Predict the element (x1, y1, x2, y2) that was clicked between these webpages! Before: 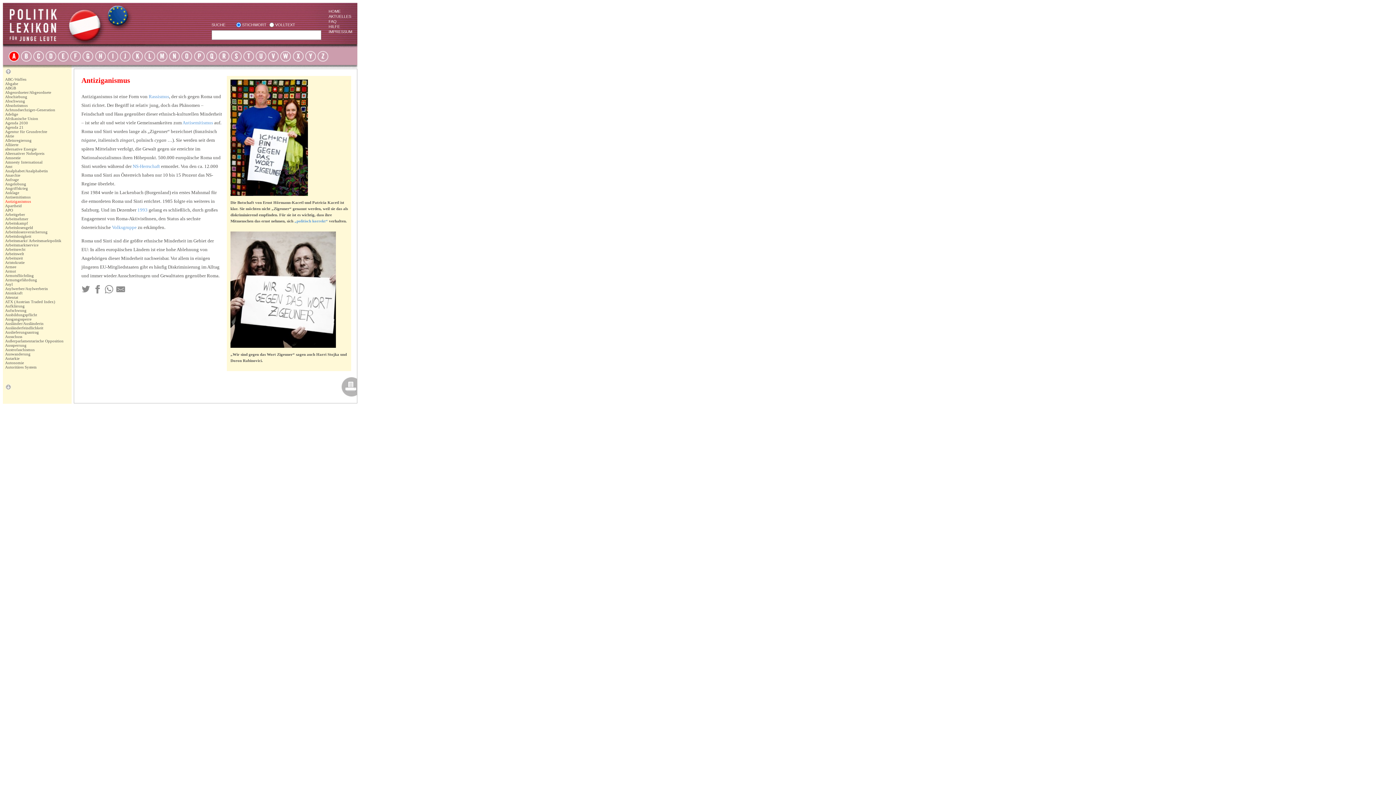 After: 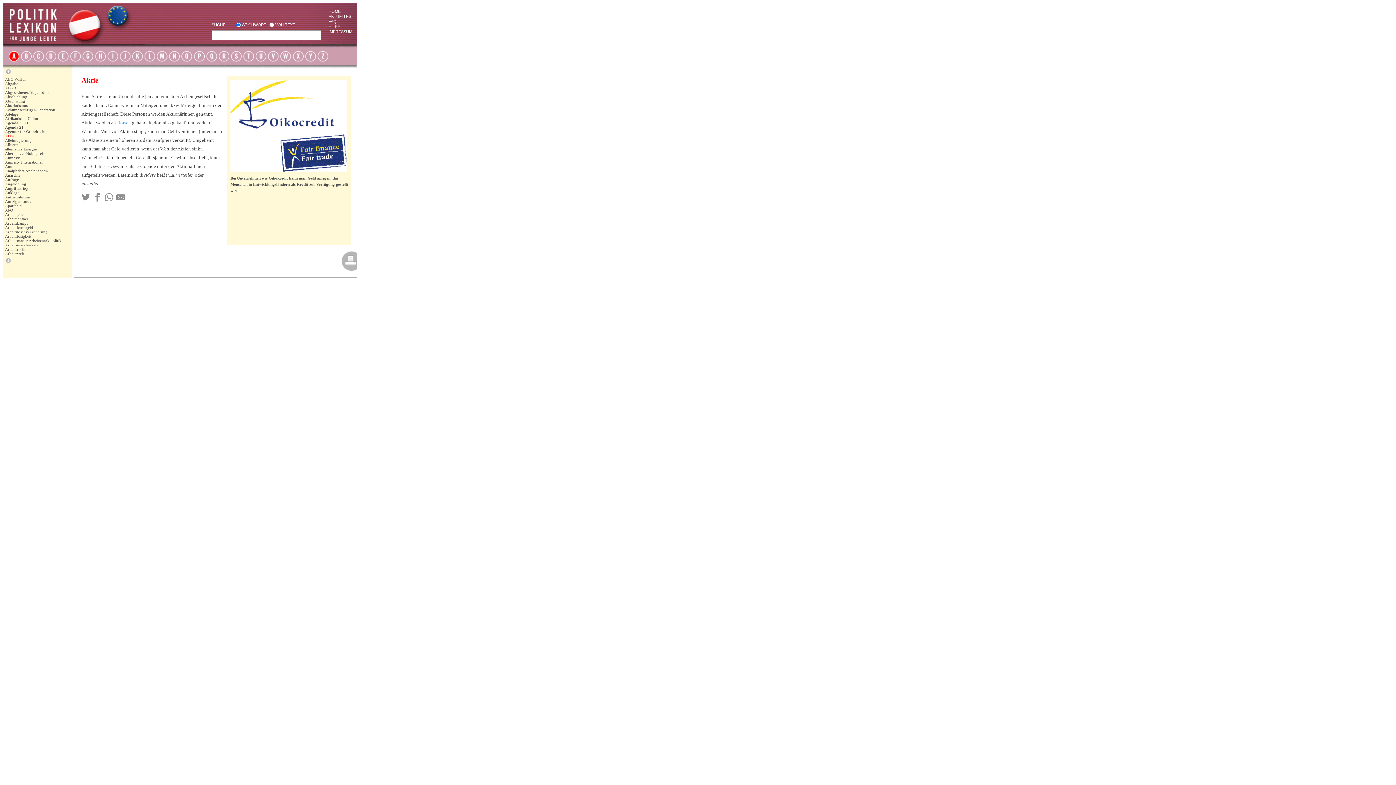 Action: bbox: (5, 133, 71, 138) label: Aktie